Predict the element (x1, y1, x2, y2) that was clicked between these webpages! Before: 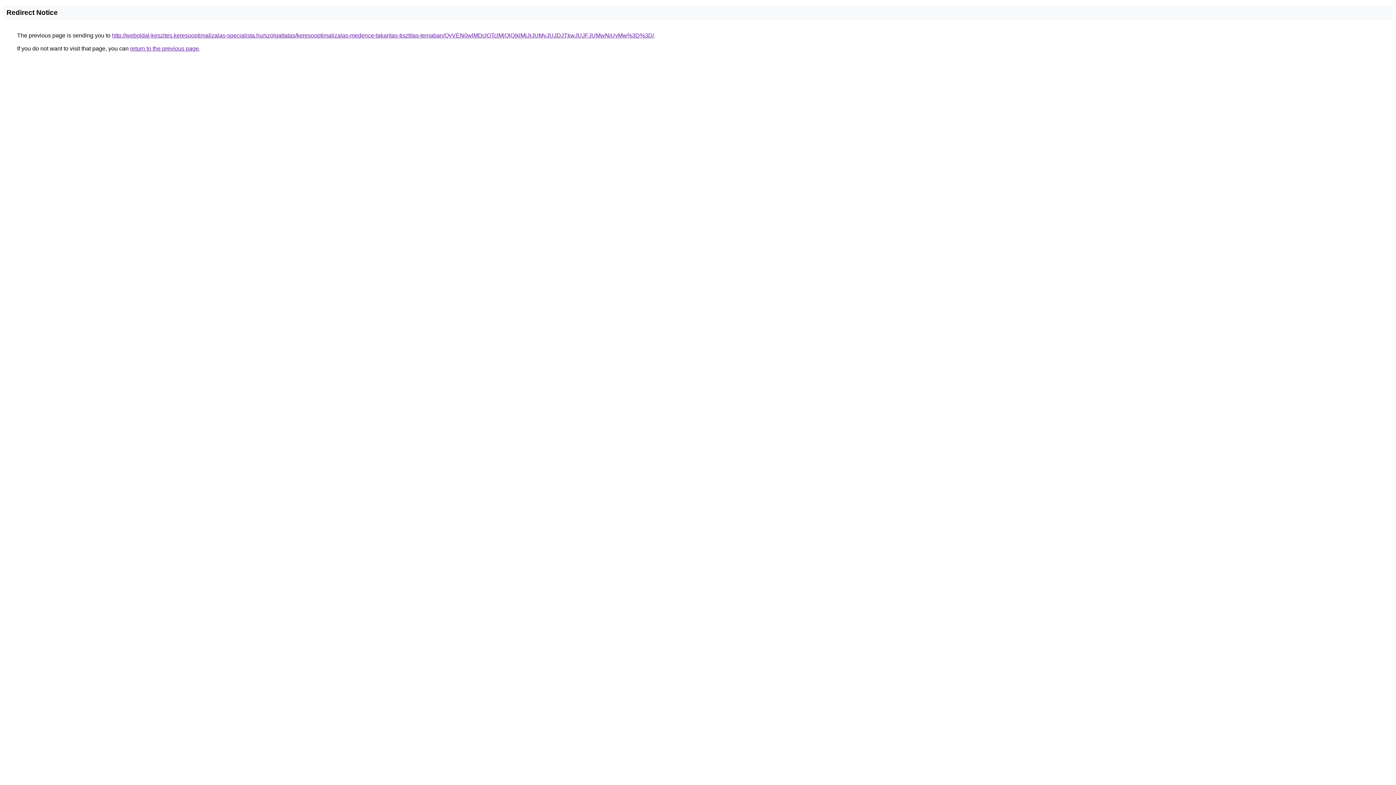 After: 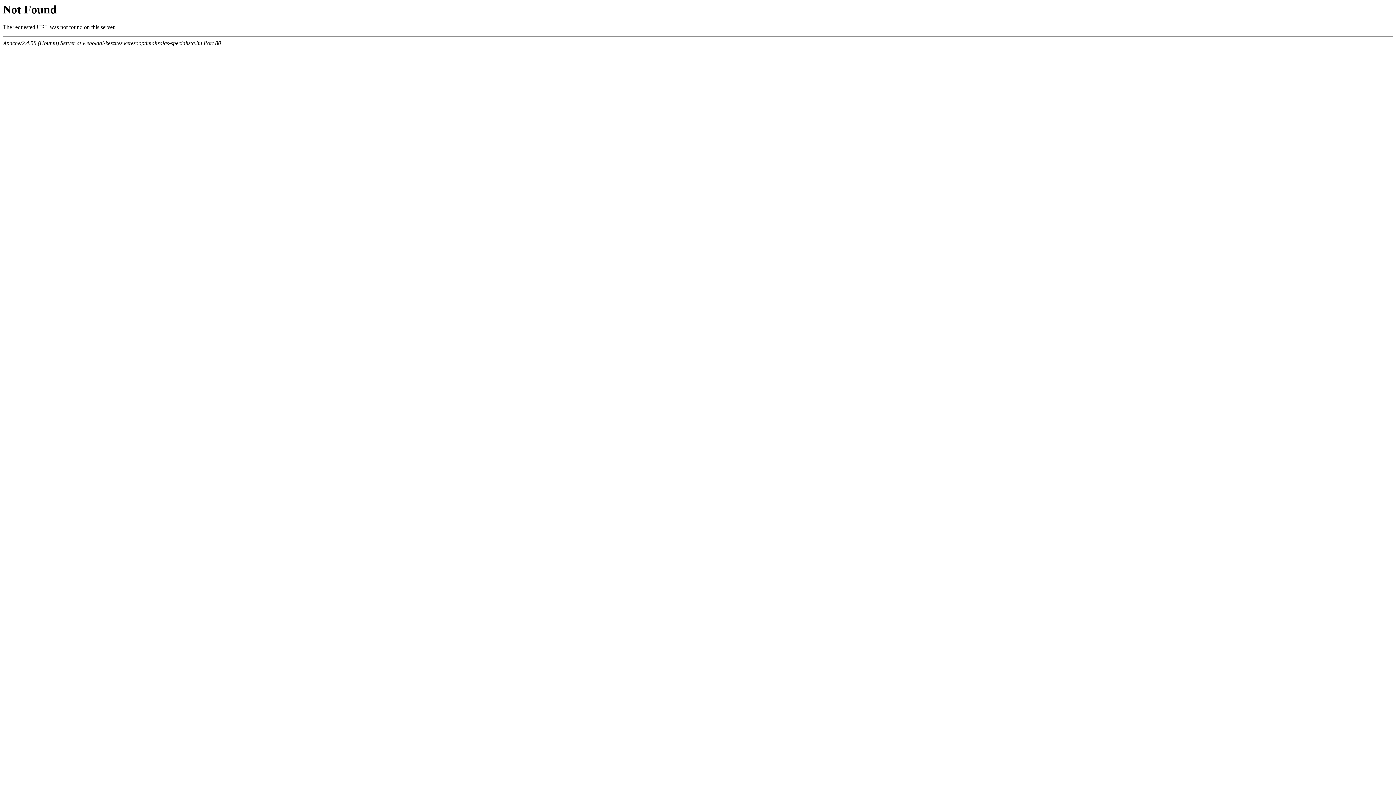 Action: label: http://weboldal-keszites.keresooptimalizalas-specialista.hu/szolgaltatas/keresooptimalizalas-medence-takaritas-tisztitas-temaban/QyVEN0wlMDclOTclMjQlQjklMjJrJUMyJUJDJTkwJUJFJUMwNiUyMw%3D%3D/ bbox: (112, 32, 654, 38)